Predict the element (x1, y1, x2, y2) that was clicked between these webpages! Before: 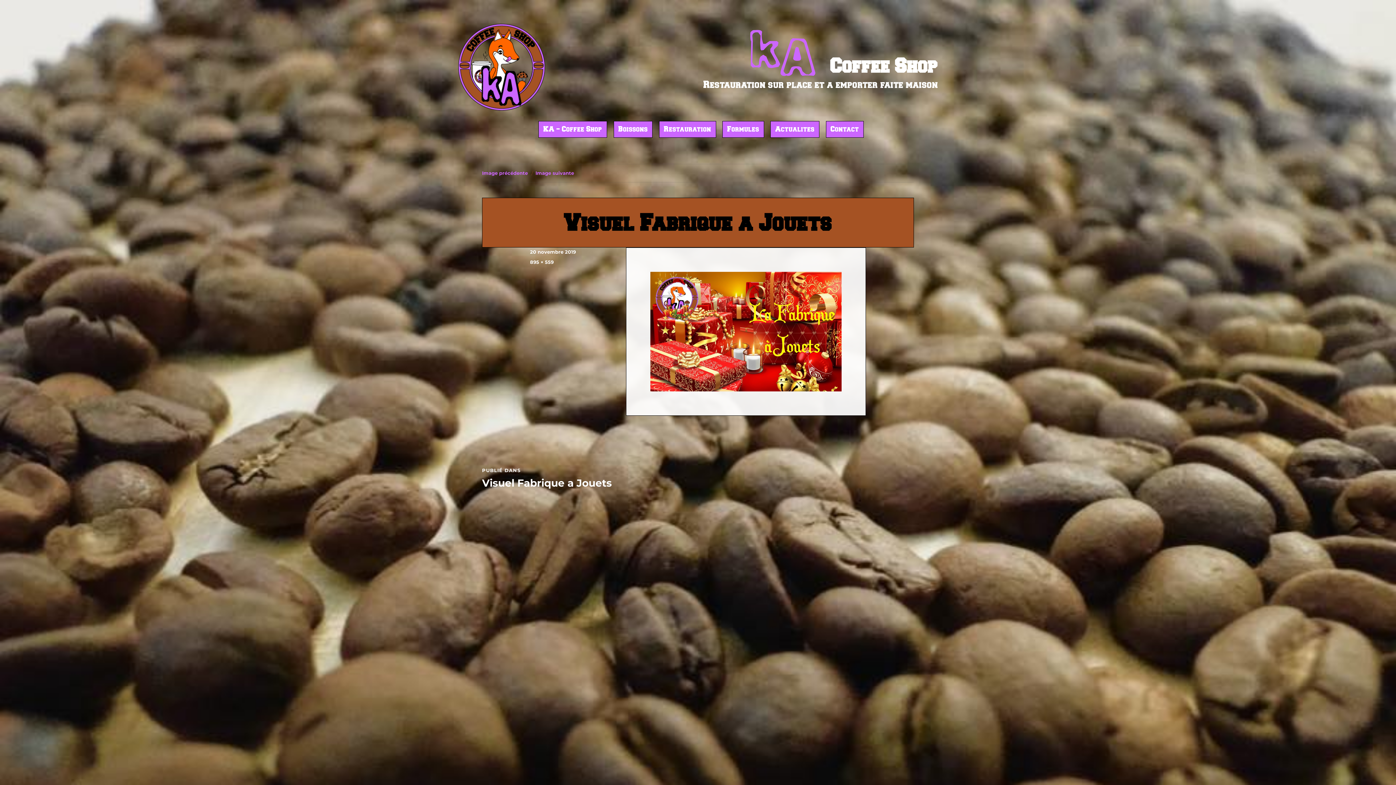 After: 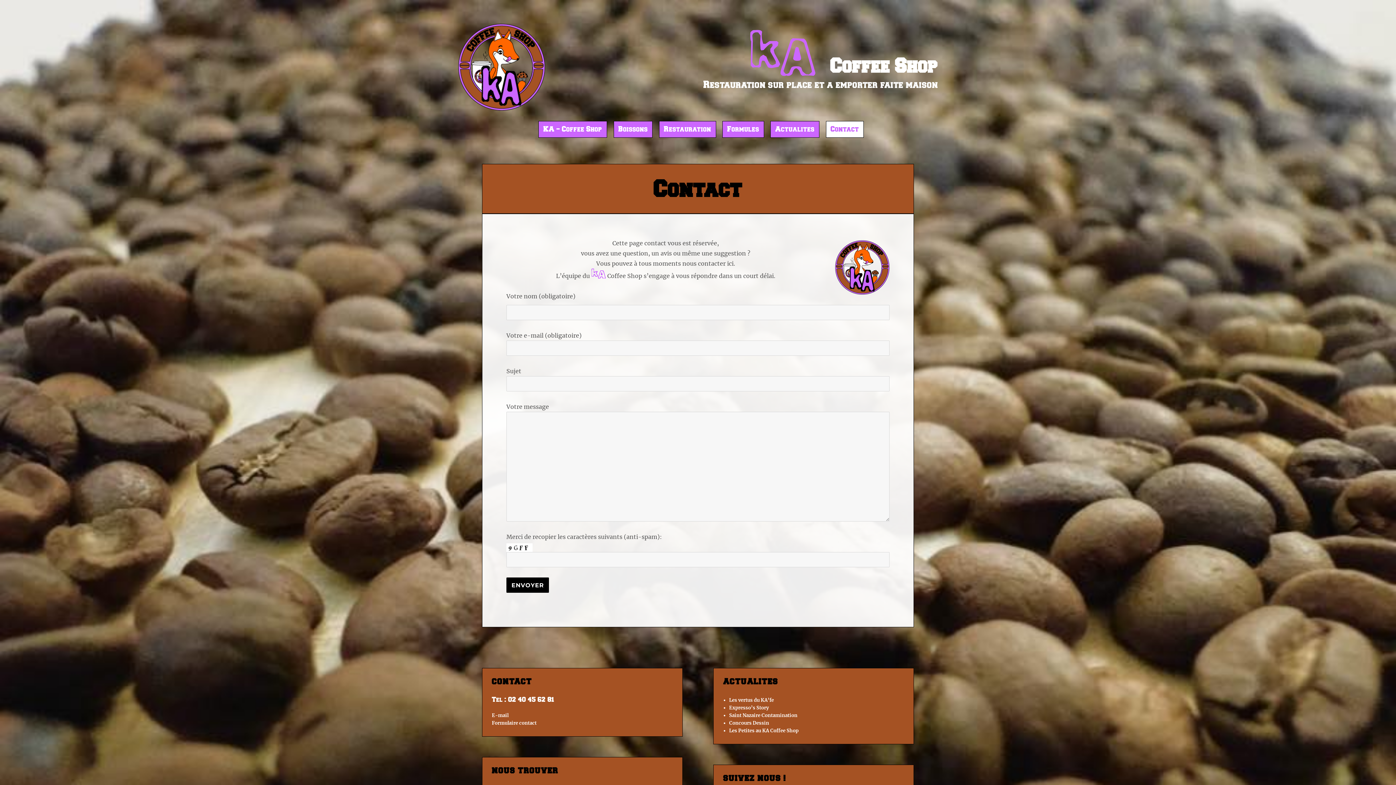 Action: label: Contact bbox: (826, 121, 864, 137)